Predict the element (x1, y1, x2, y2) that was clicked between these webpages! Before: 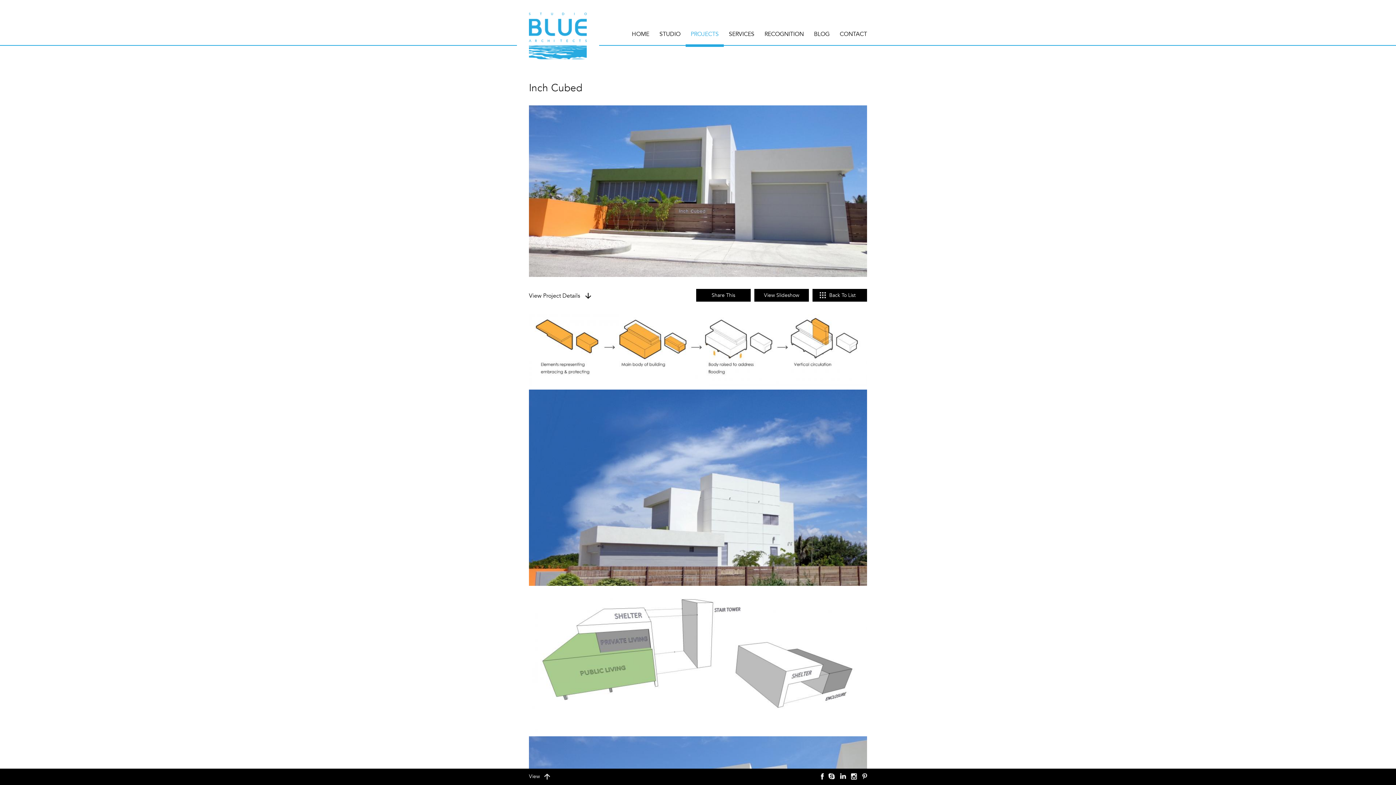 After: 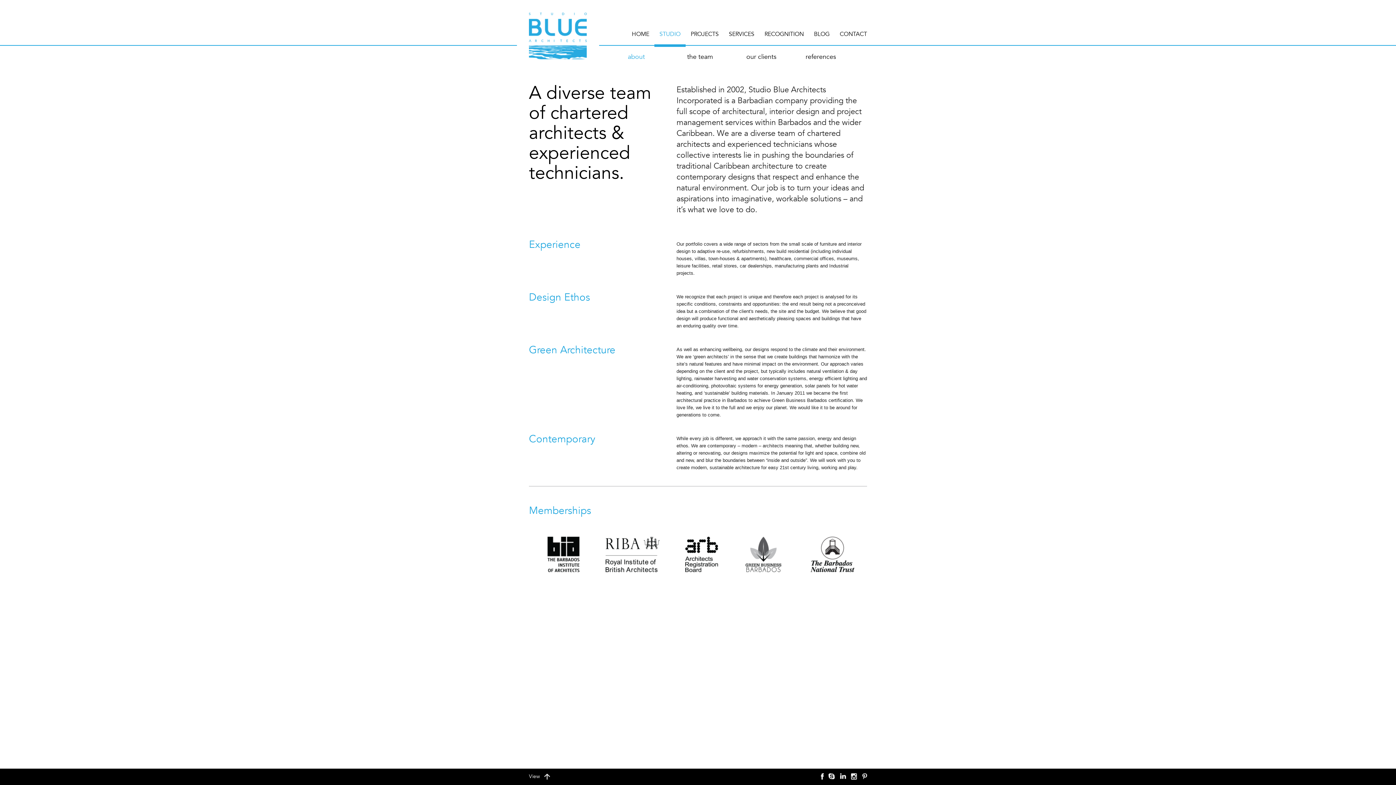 Action: label: STUDIO bbox: (659, 30, 680, 38)